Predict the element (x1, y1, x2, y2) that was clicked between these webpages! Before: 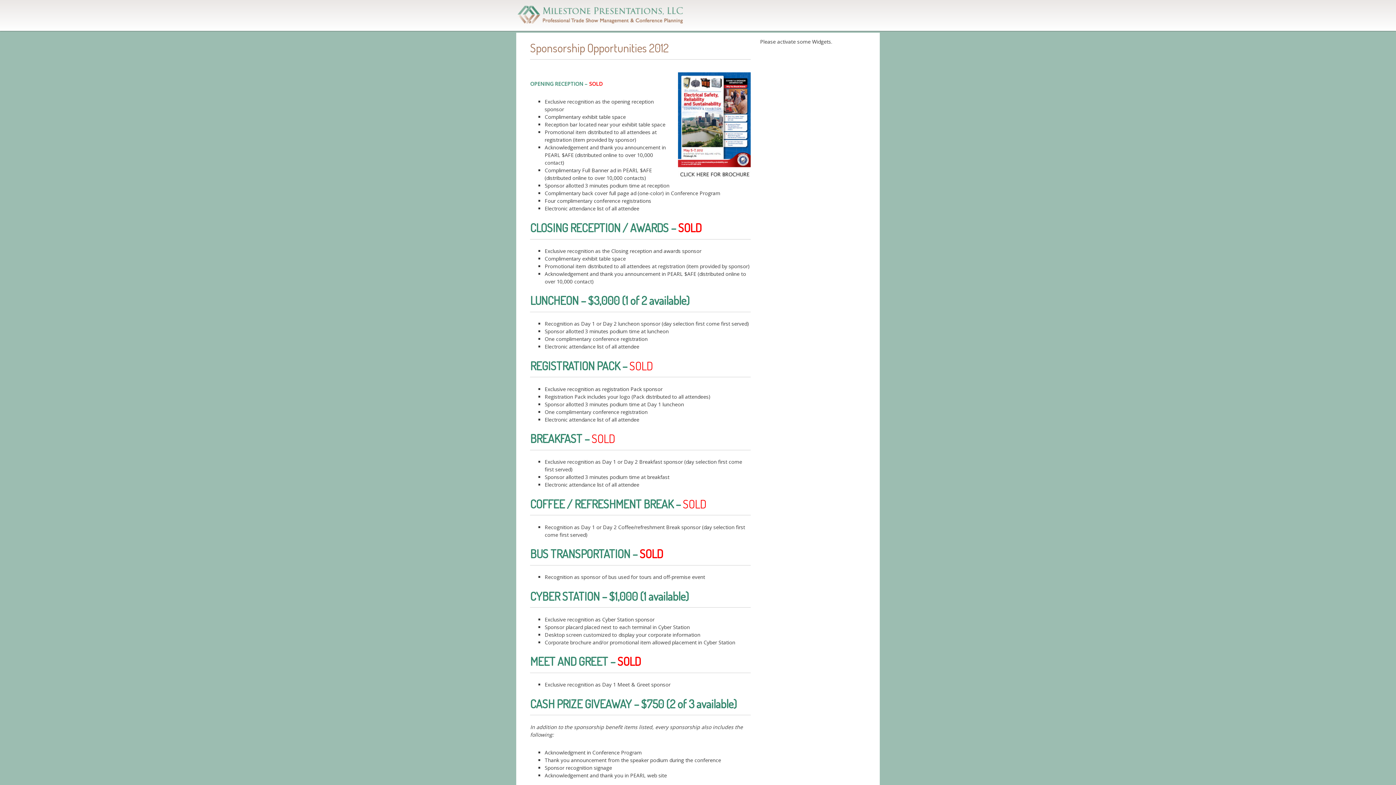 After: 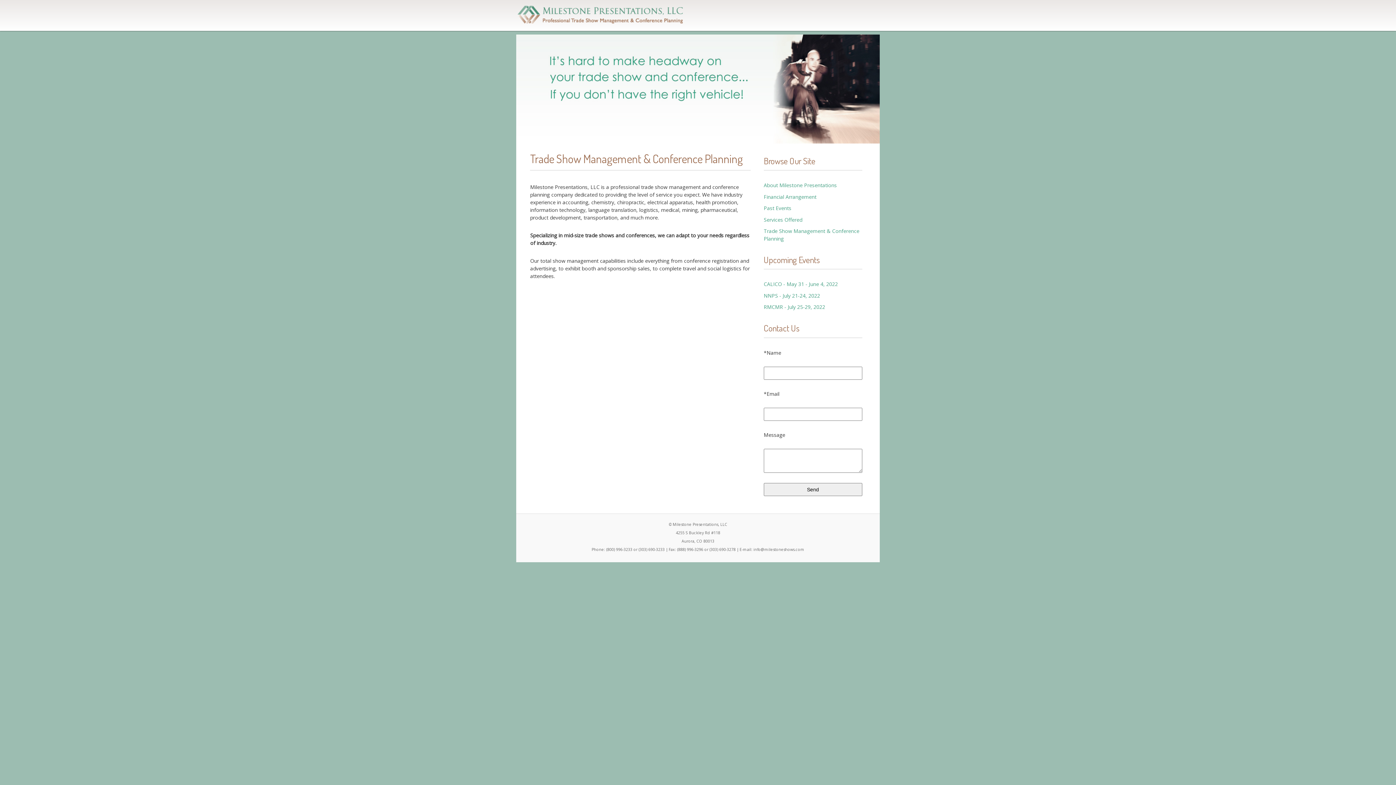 Action: bbox: (516, 23, 684, 30)